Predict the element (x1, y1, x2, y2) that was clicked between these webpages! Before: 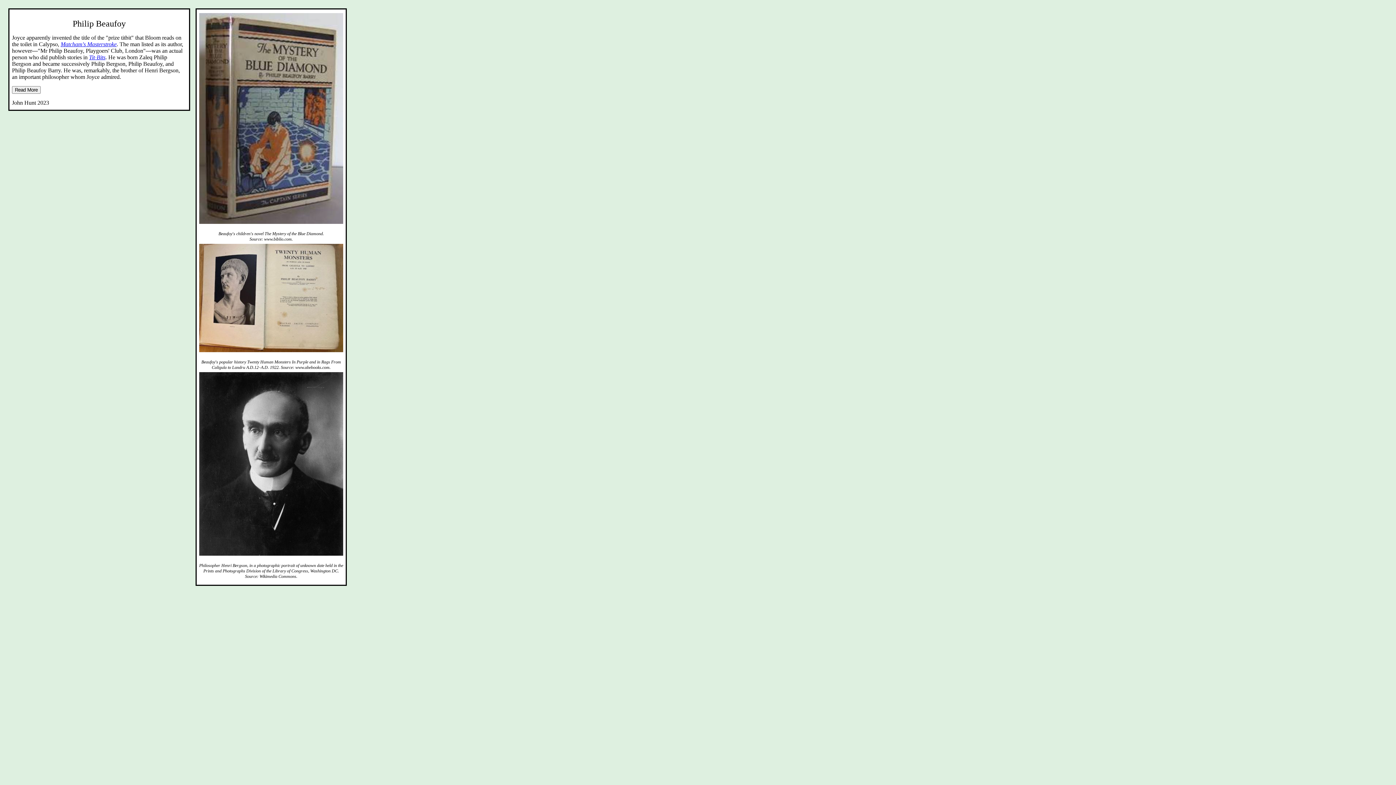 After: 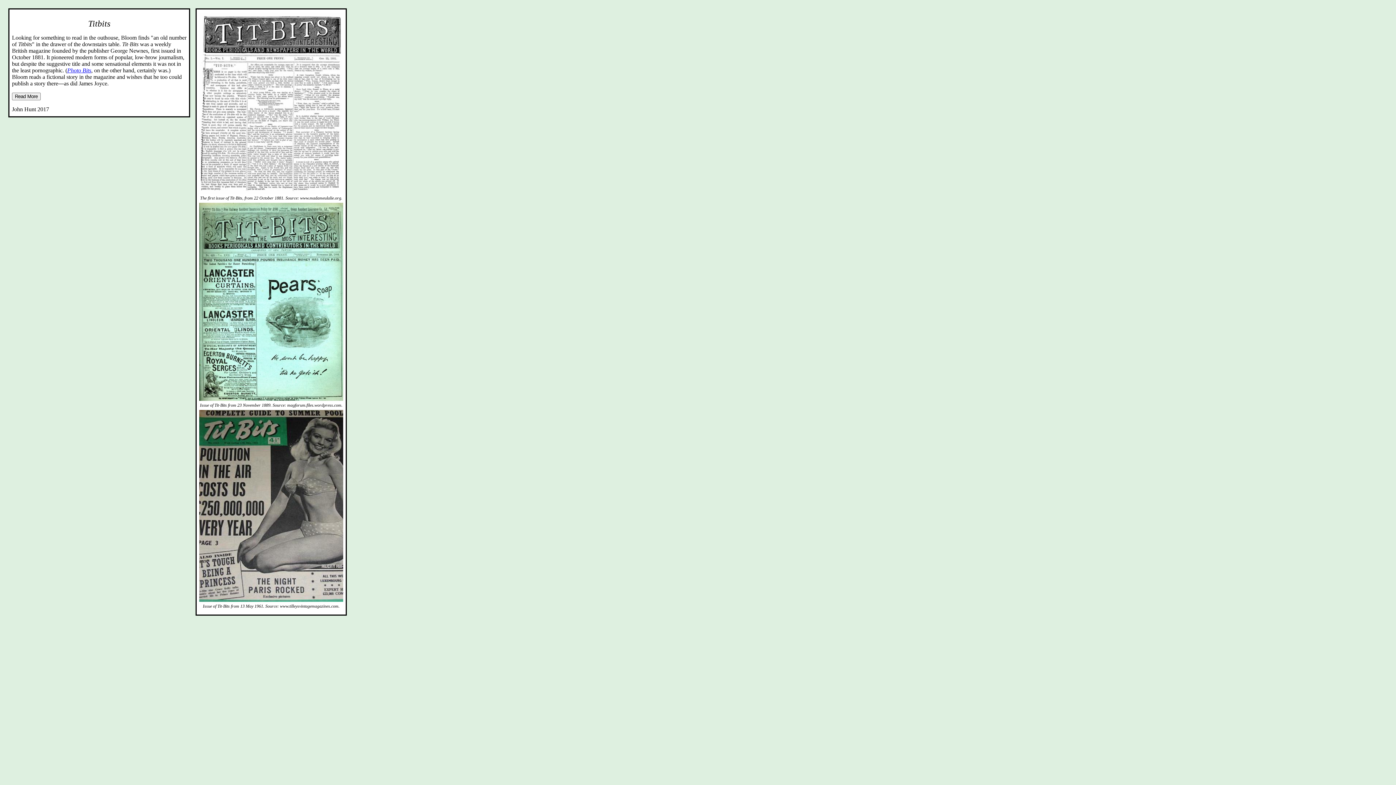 Action: bbox: (89, 54, 105, 60) label: Tit-Bits